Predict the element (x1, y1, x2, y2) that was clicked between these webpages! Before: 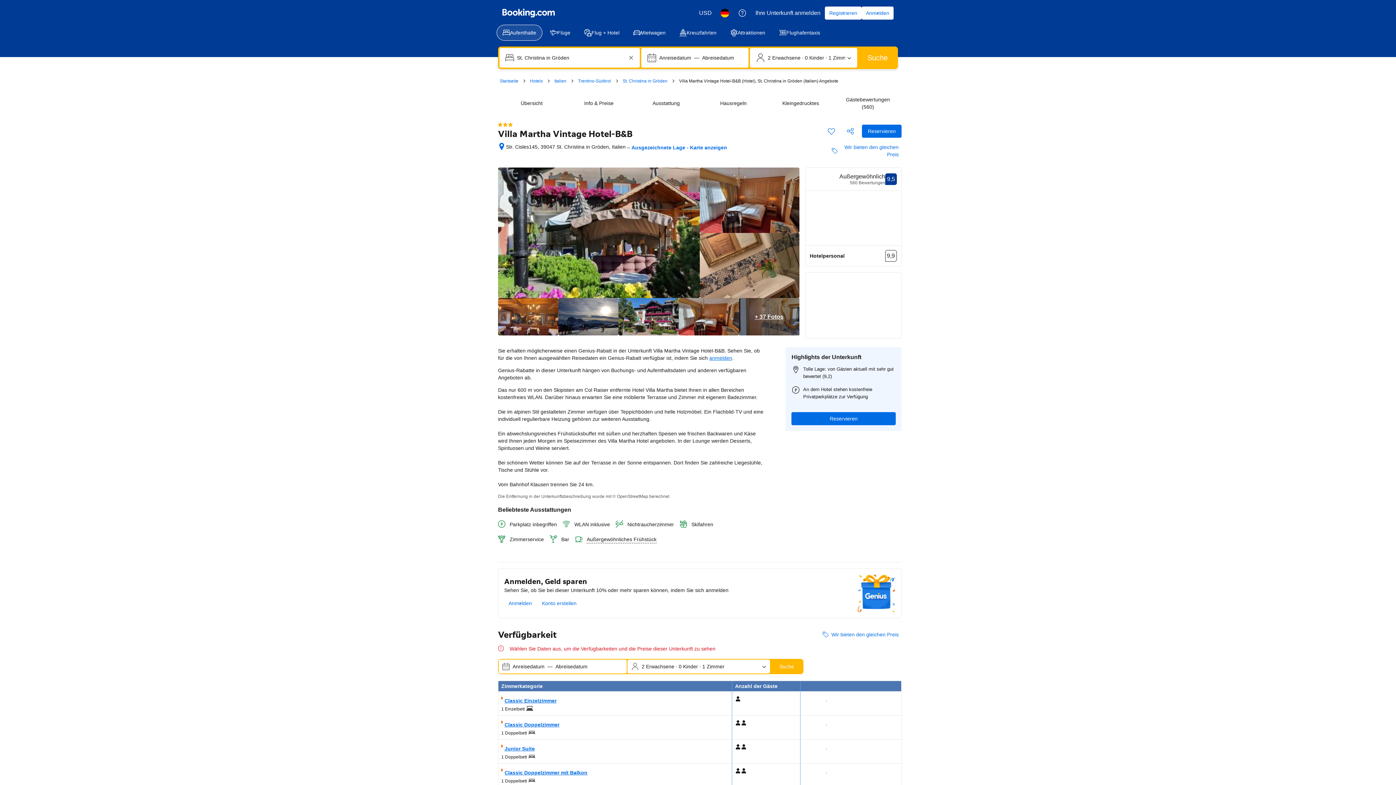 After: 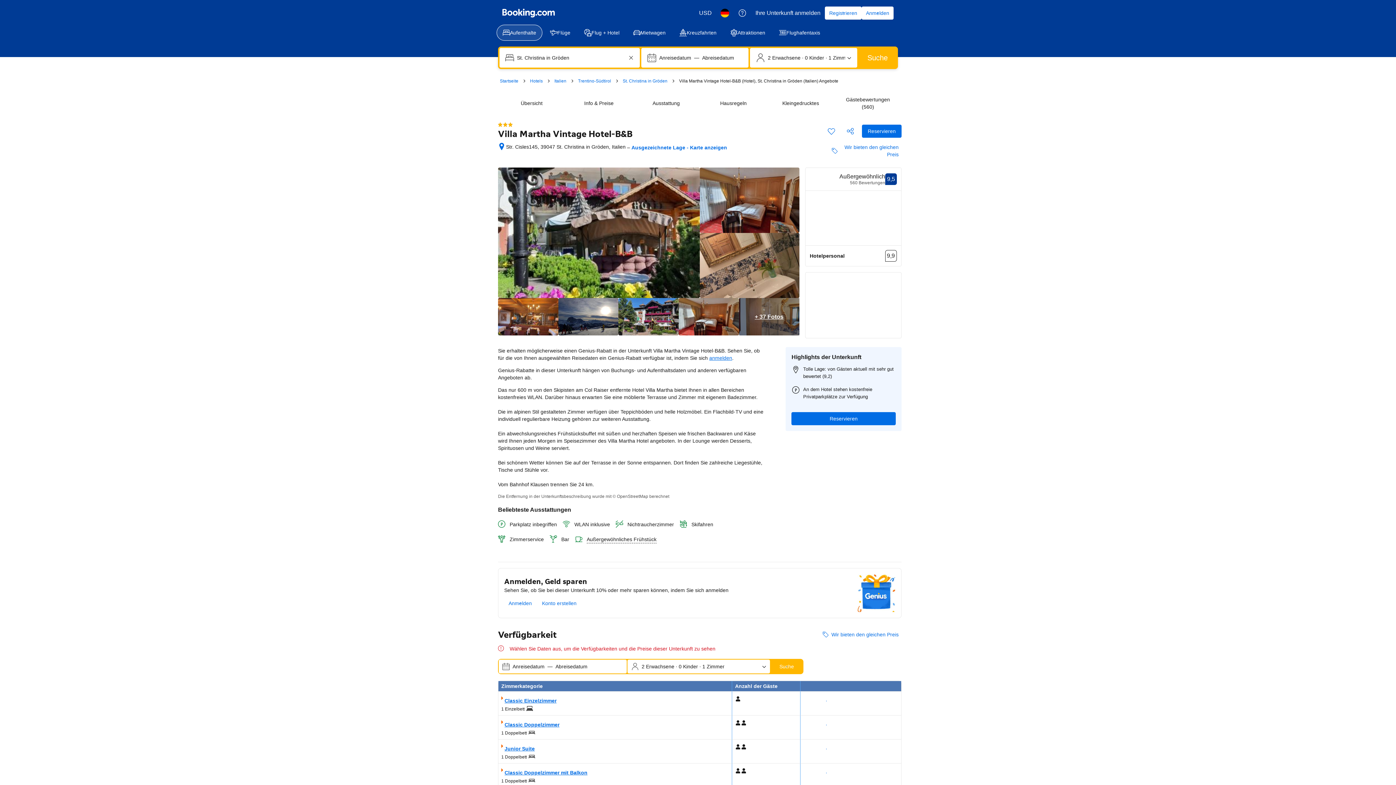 Action: bbox: (841, 122, 859, 140) label: Diese Unterkunft teilen